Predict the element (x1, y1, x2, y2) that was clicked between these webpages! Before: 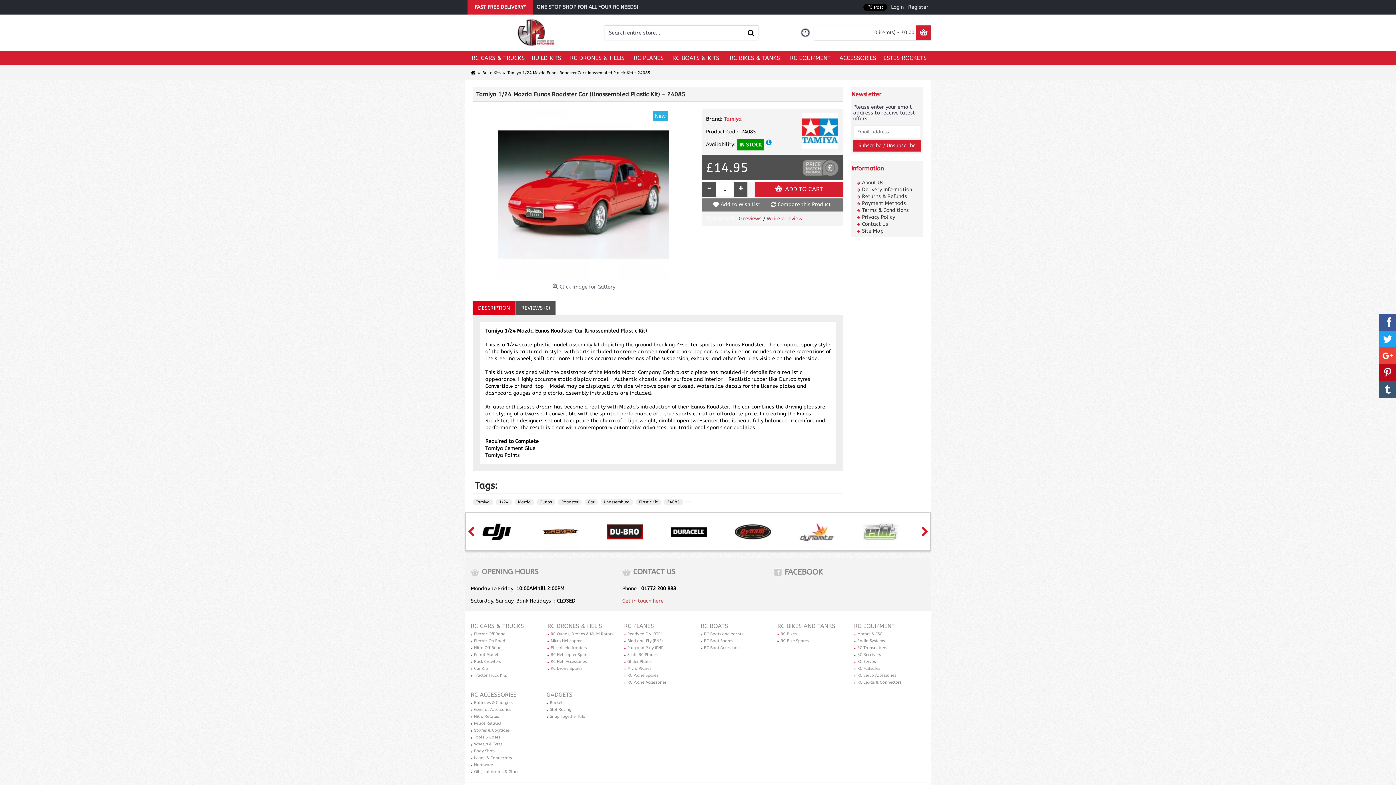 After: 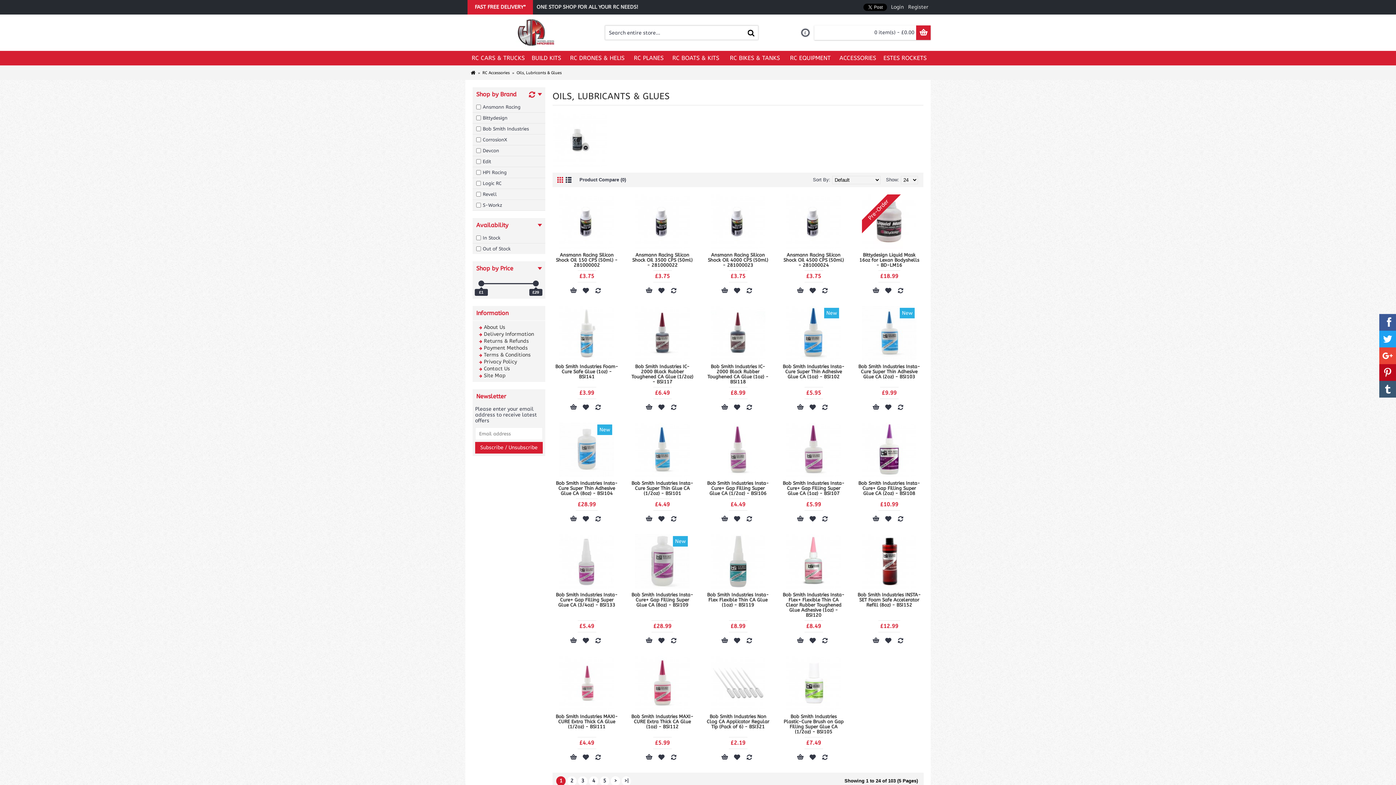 Action: bbox: (474, 769, 519, 774) label: Oils, Lubricants & Glues